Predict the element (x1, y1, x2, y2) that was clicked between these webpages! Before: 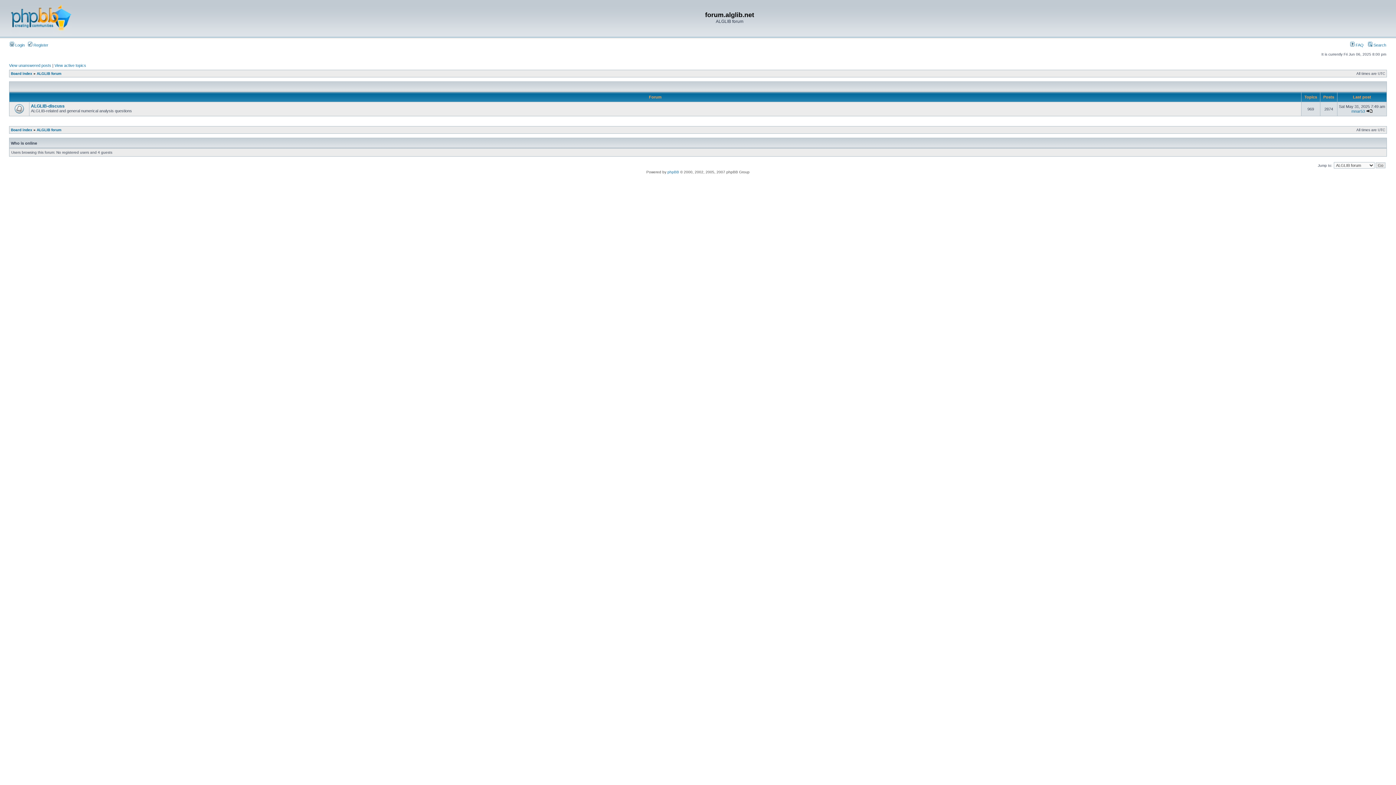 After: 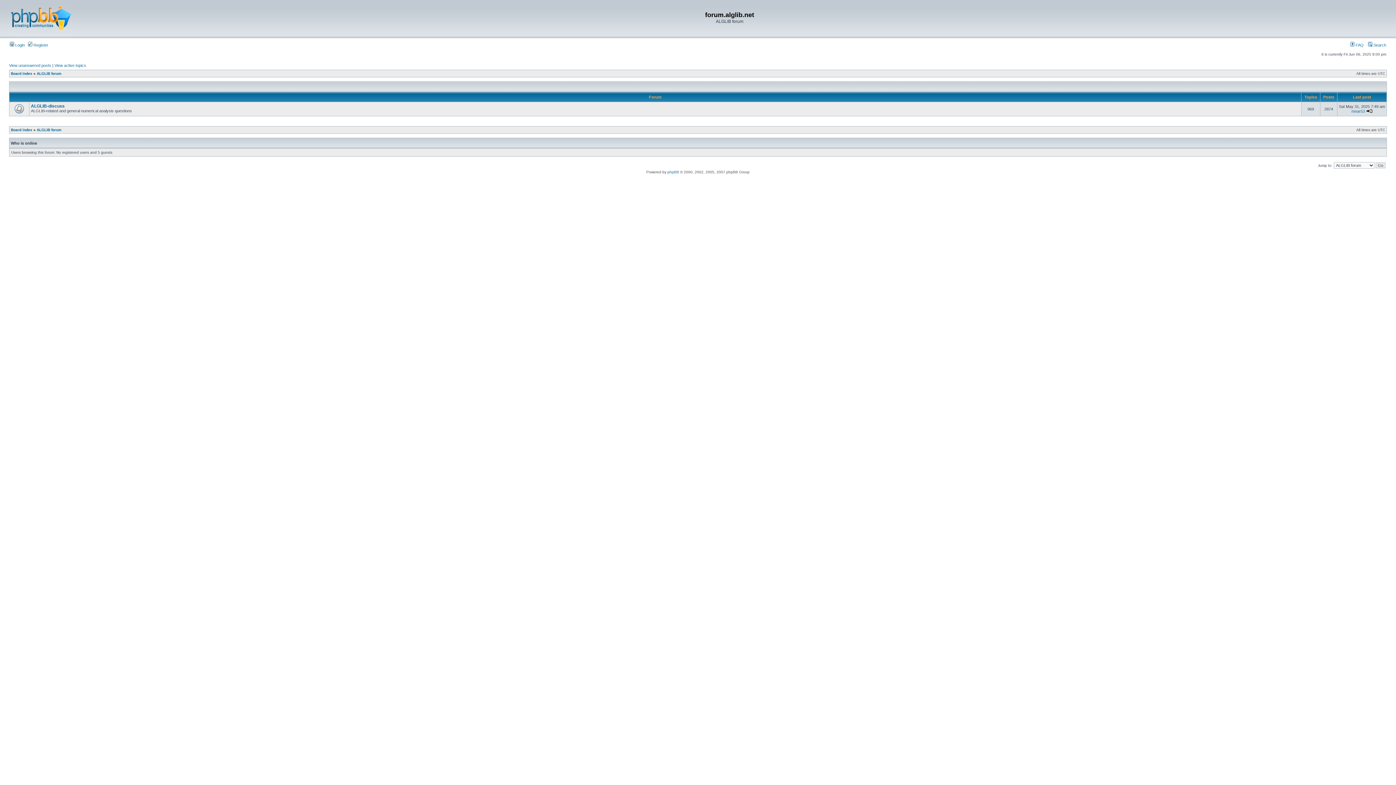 Action: bbox: (36, 128, 61, 132) label: ALGLIB forum